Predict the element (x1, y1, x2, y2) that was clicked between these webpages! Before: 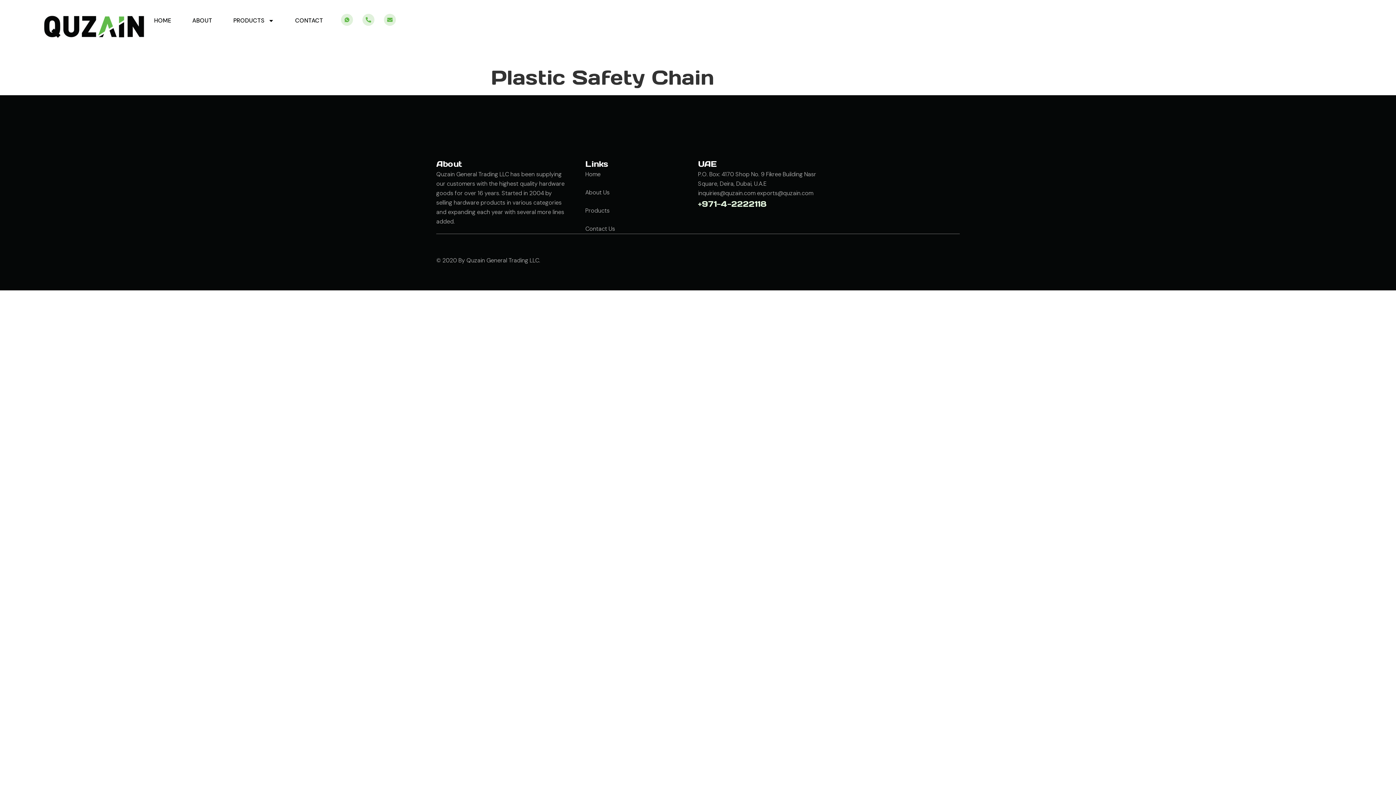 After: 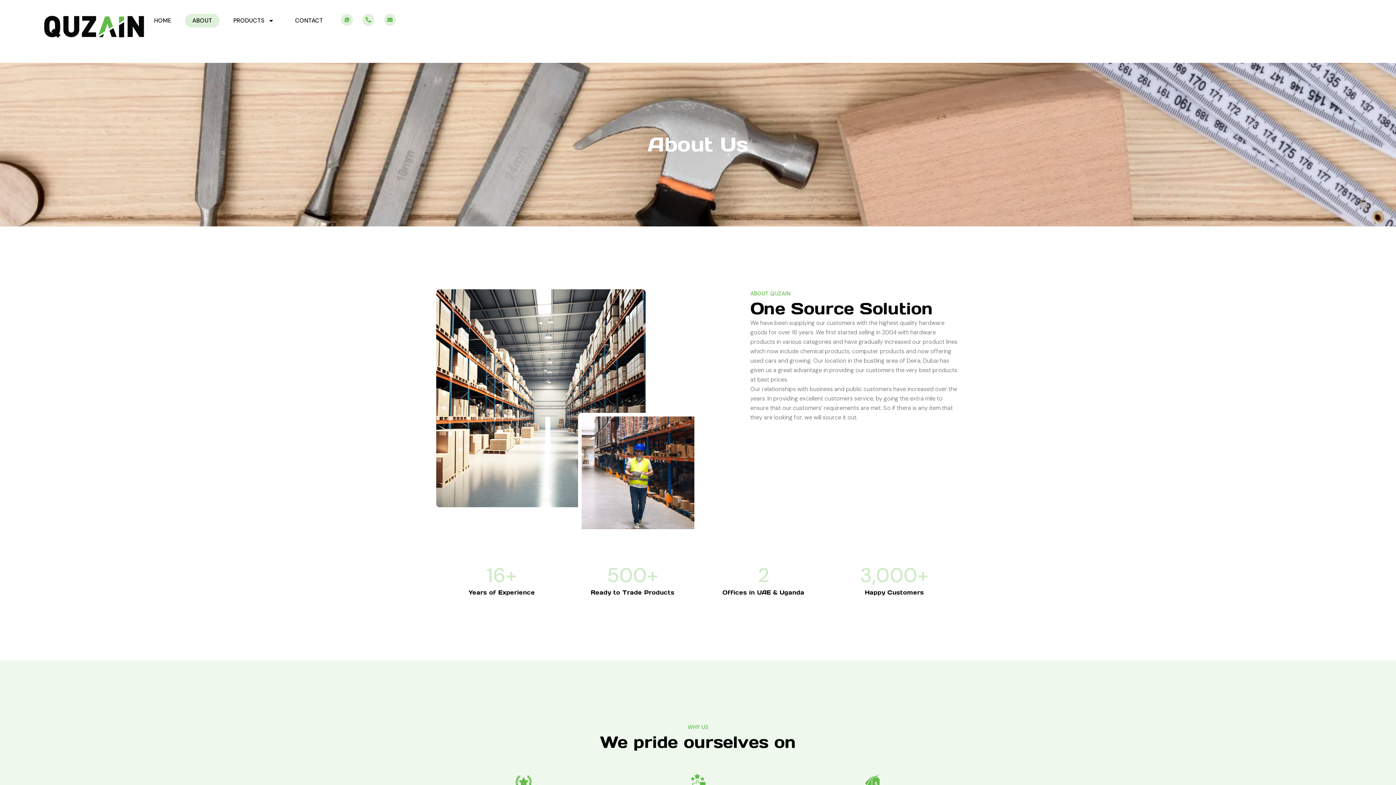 Action: bbox: (185, 13, 219, 27) label: ABOUT